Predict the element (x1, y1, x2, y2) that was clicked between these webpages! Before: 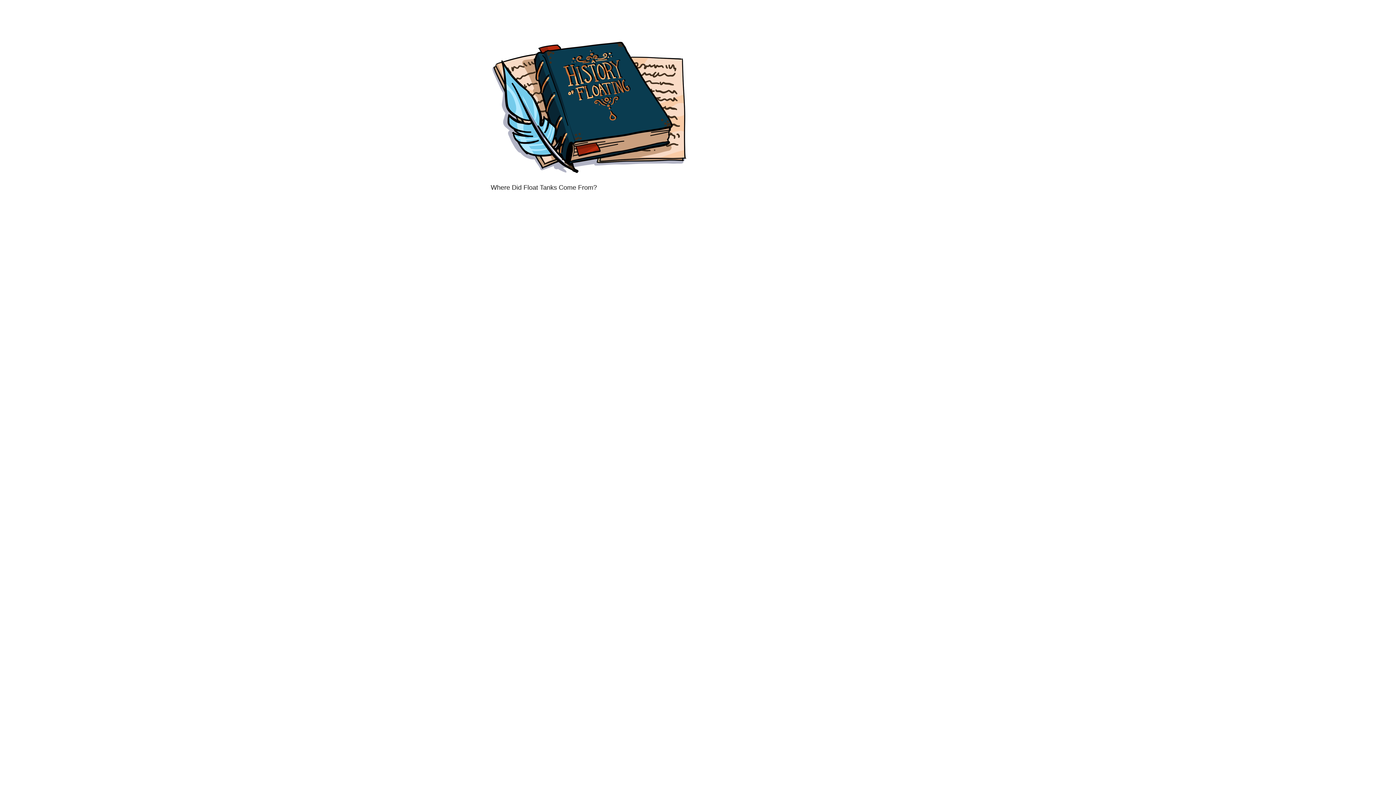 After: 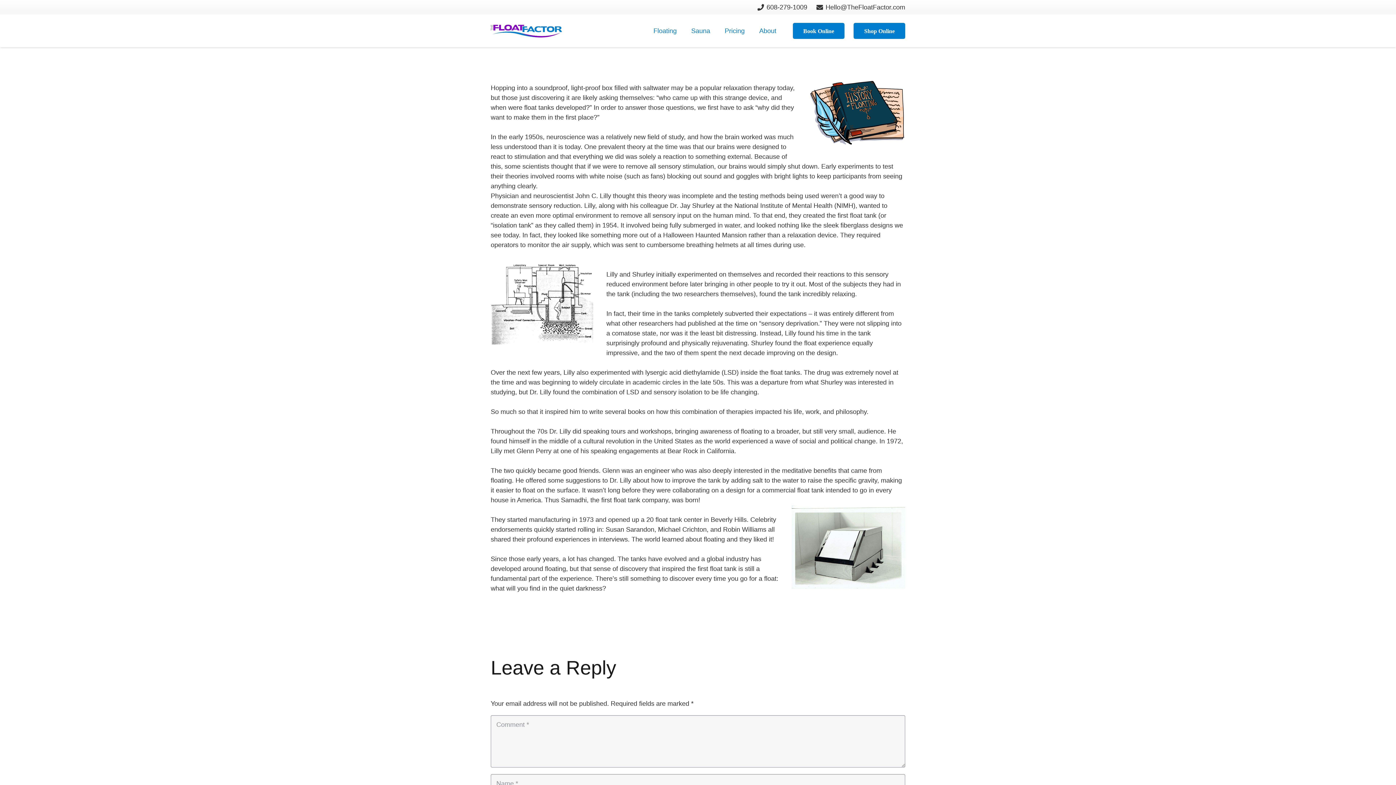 Action: bbox: (490, 27, 688, 34) label: Where Did Float Tanks Come From?